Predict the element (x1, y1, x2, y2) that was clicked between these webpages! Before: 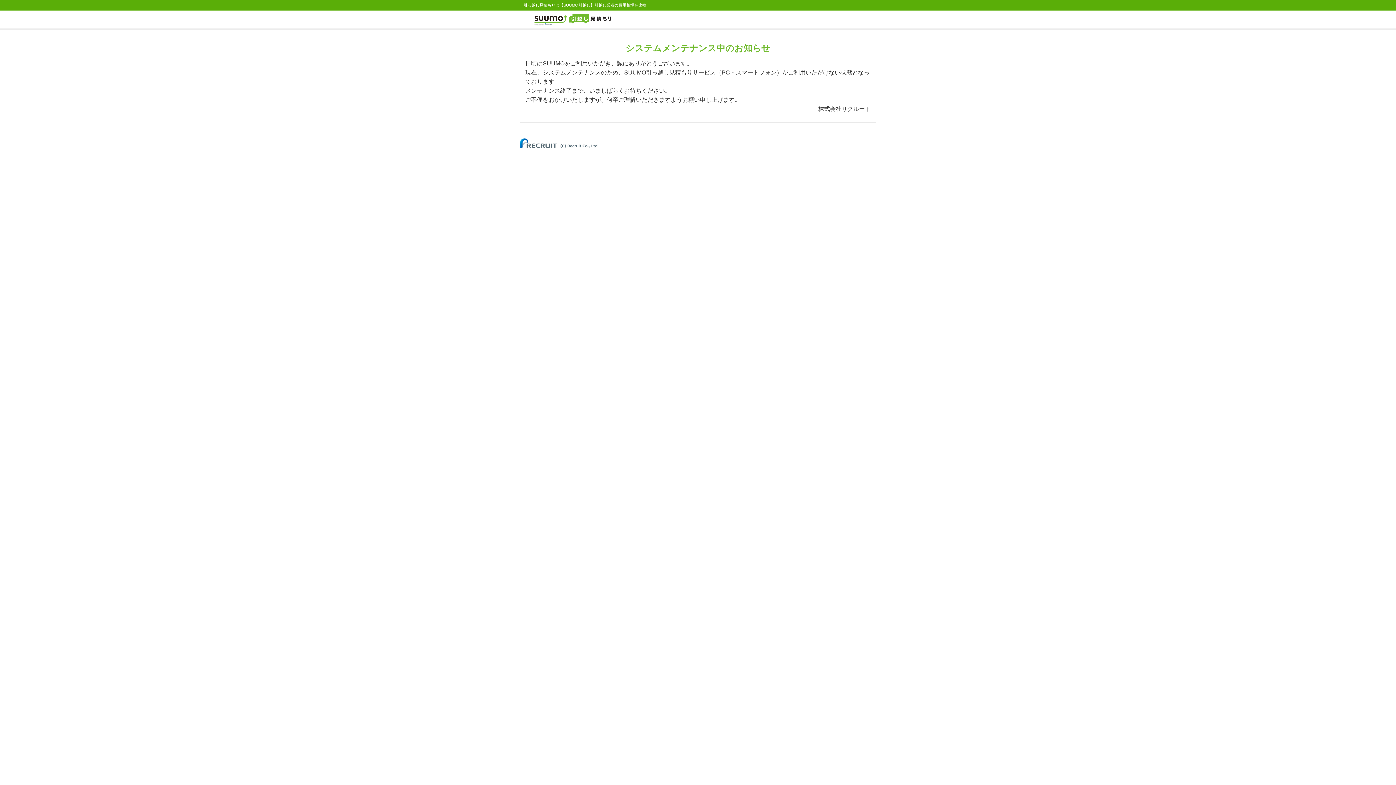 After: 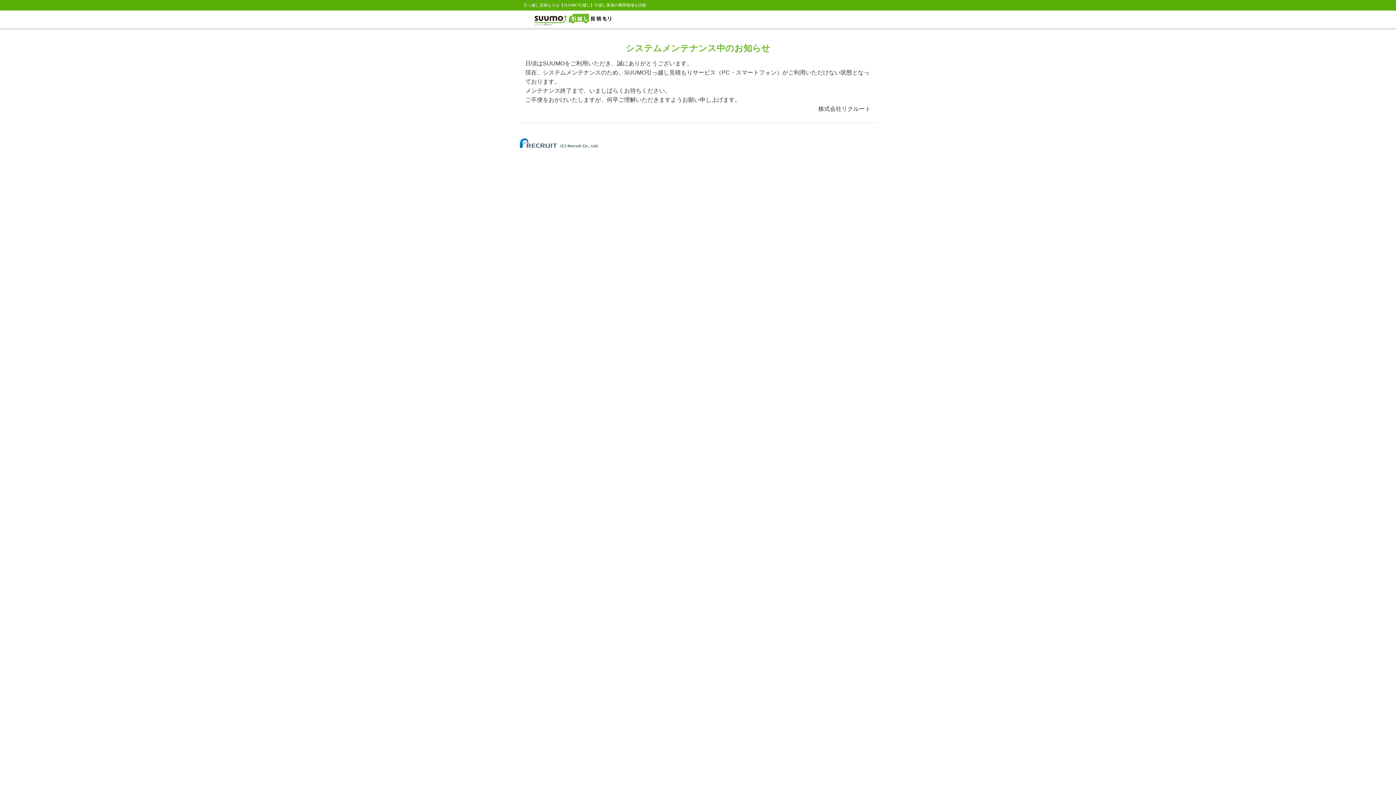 Action: bbox: (520, 140, 598, 144)